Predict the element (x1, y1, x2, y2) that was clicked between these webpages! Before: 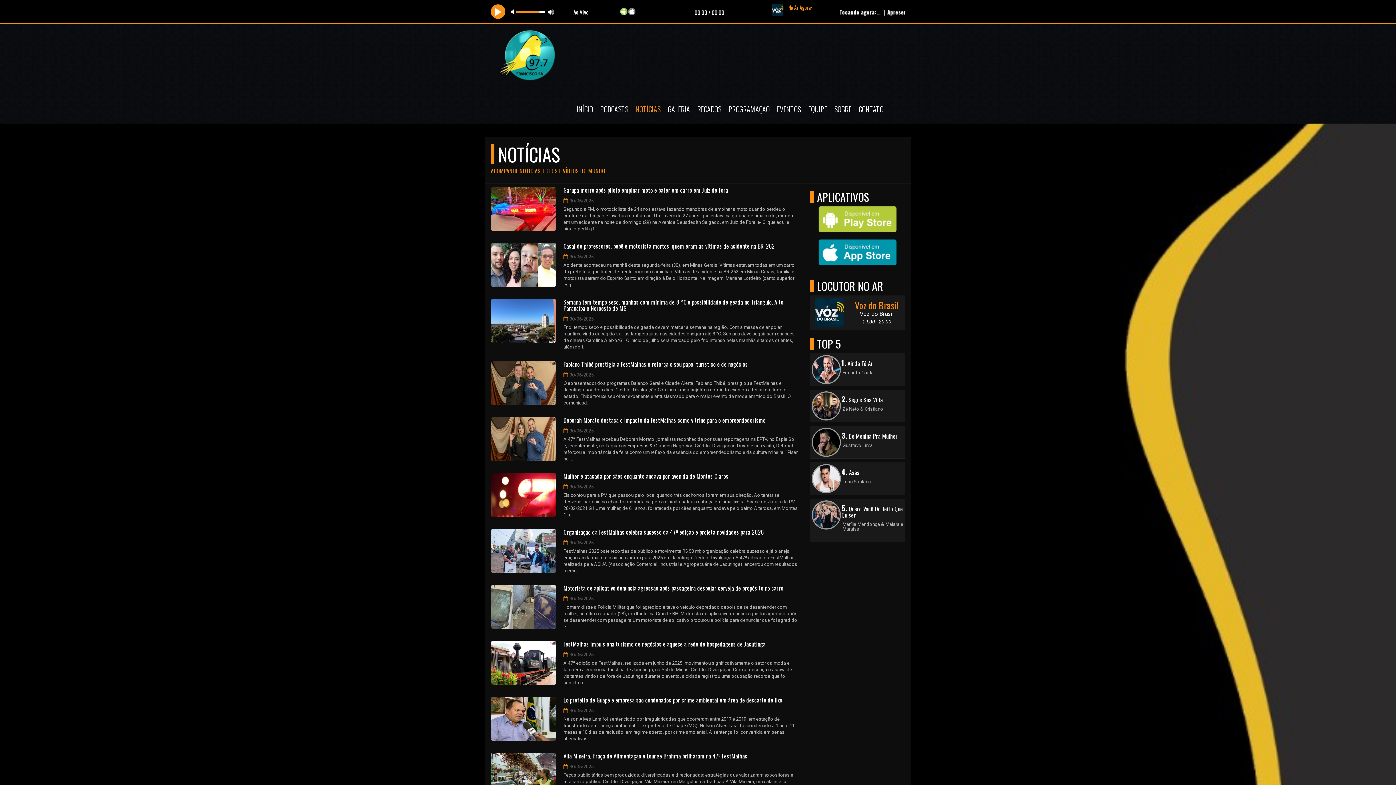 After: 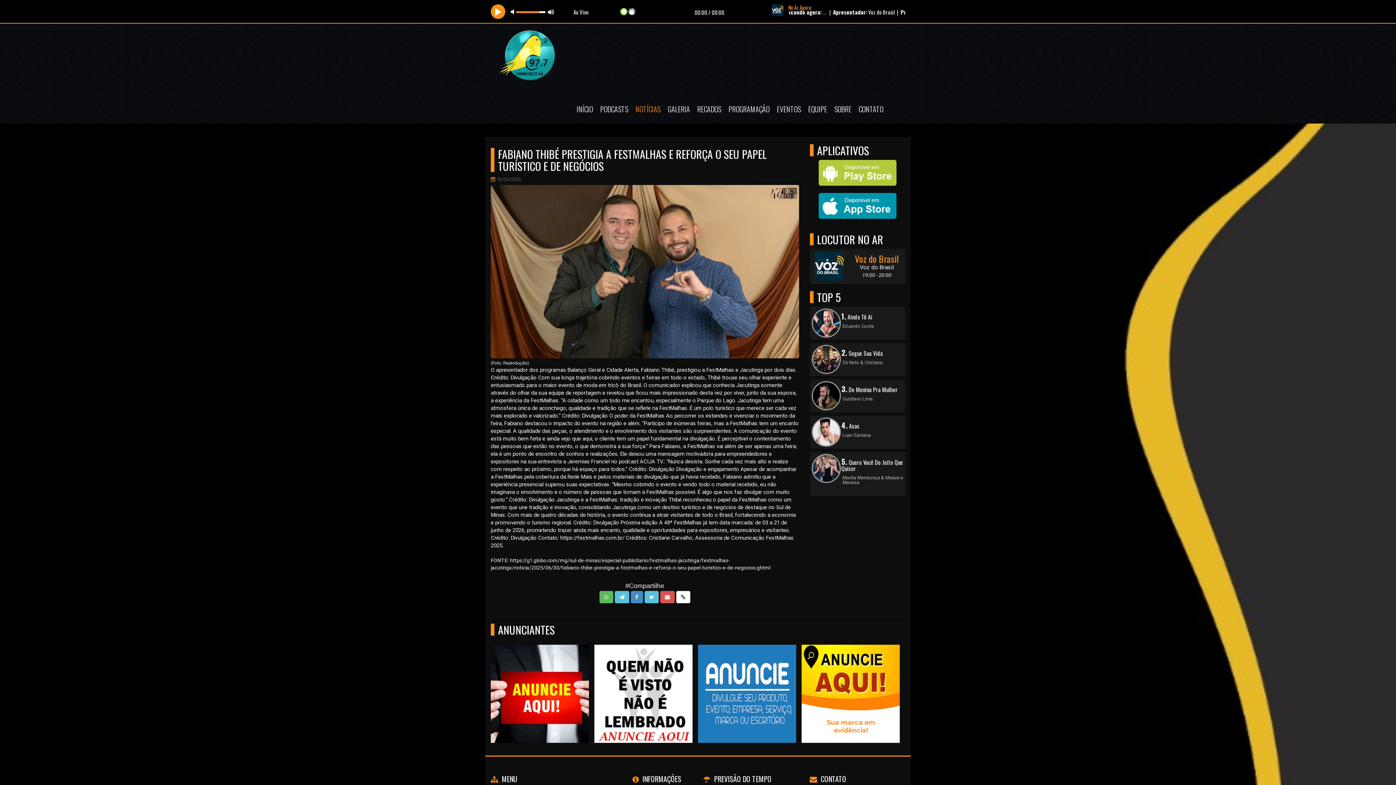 Action: bbox: (563, 361, 799, 367) label: Fabiano Thibé prestigia a FestMalhas e reforça o seu papel turístico e de negócios